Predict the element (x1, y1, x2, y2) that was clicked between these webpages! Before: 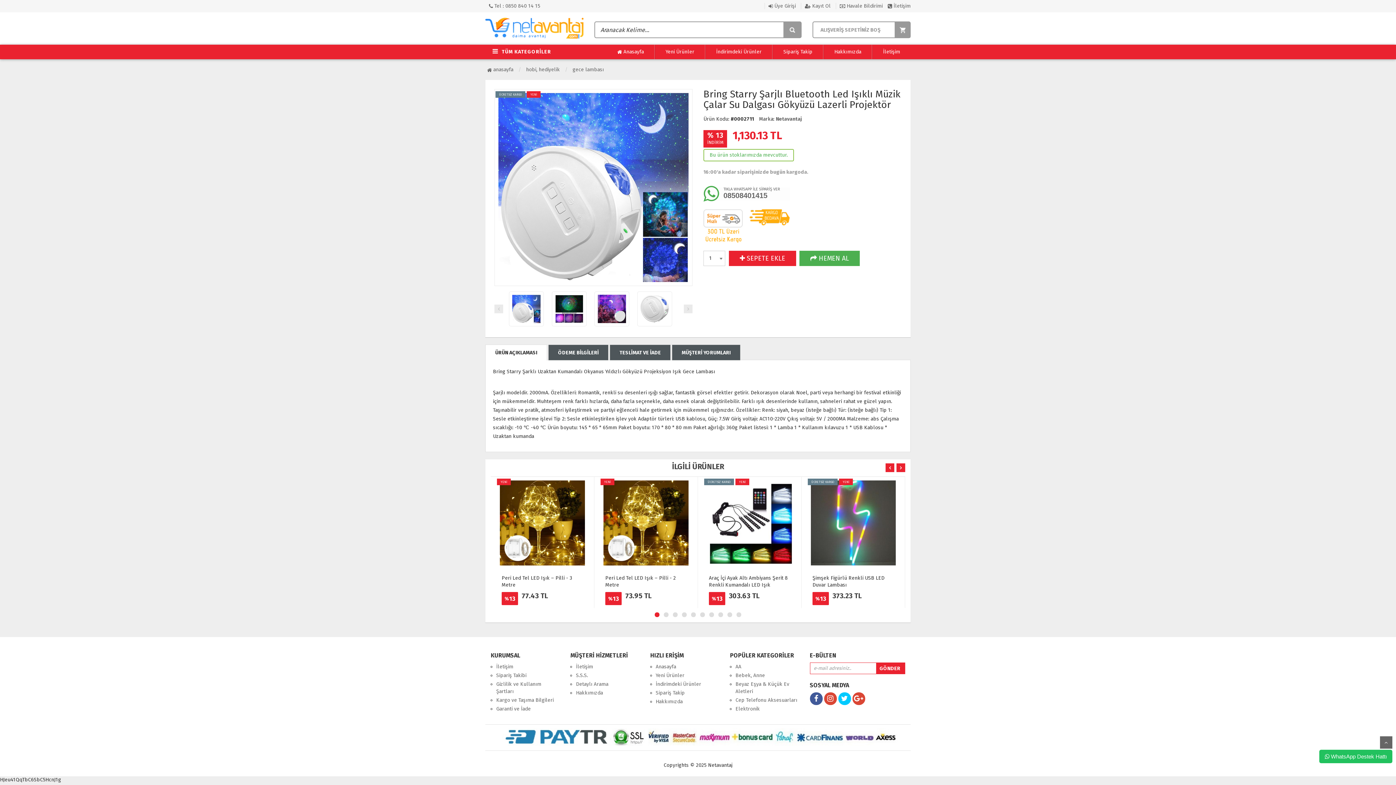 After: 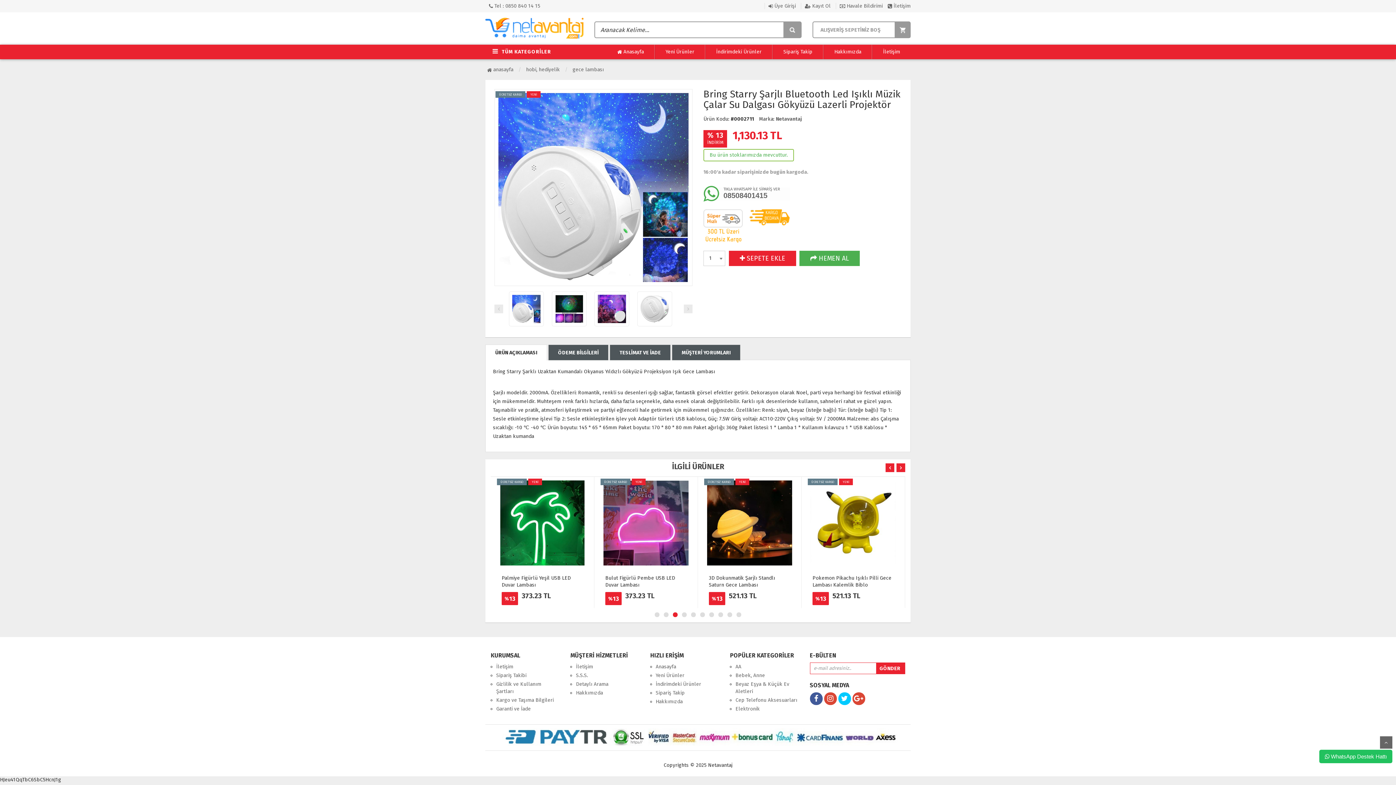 Action: bbox: (555, 294, 583, 323)